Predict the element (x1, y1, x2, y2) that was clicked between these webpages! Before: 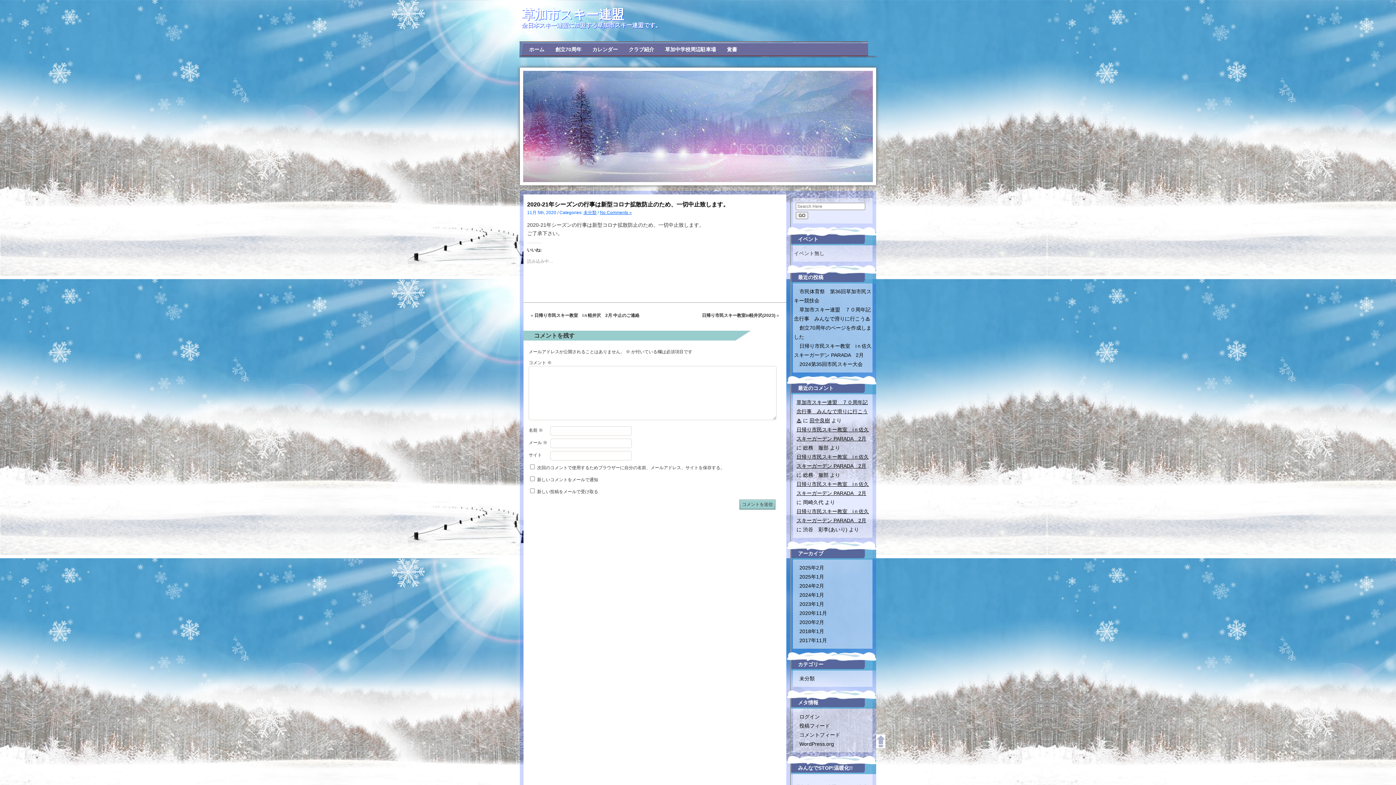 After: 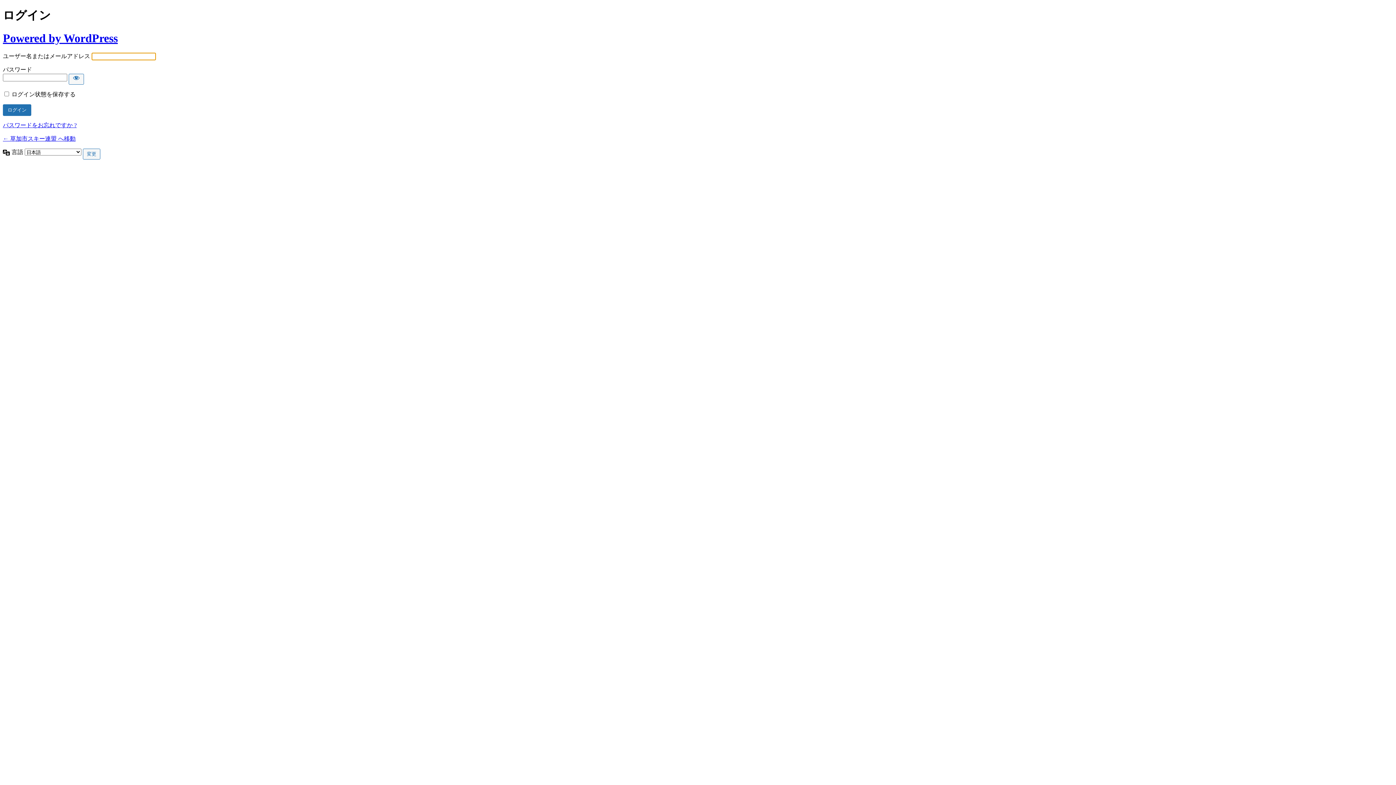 Action: label: ログイン bbox: (799, 714, 820, 720)